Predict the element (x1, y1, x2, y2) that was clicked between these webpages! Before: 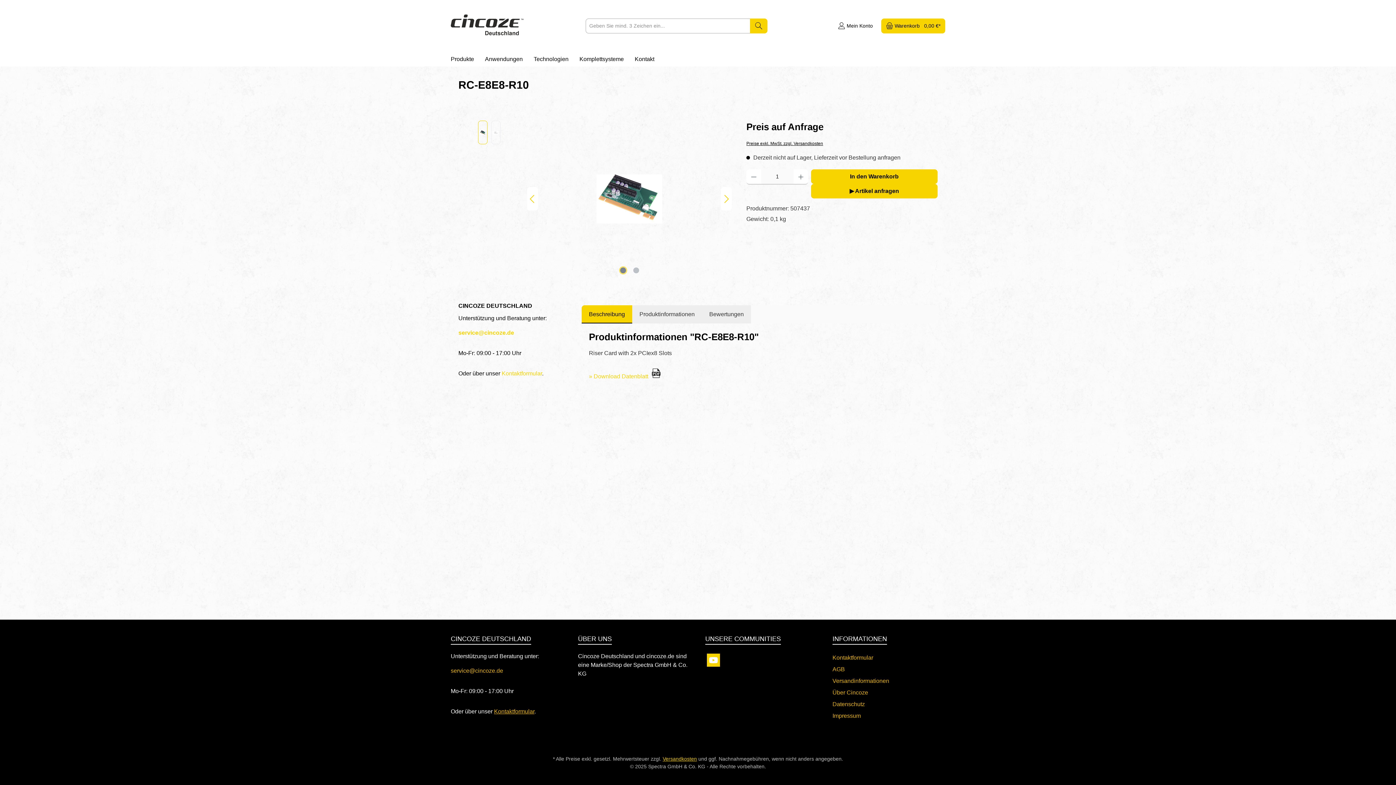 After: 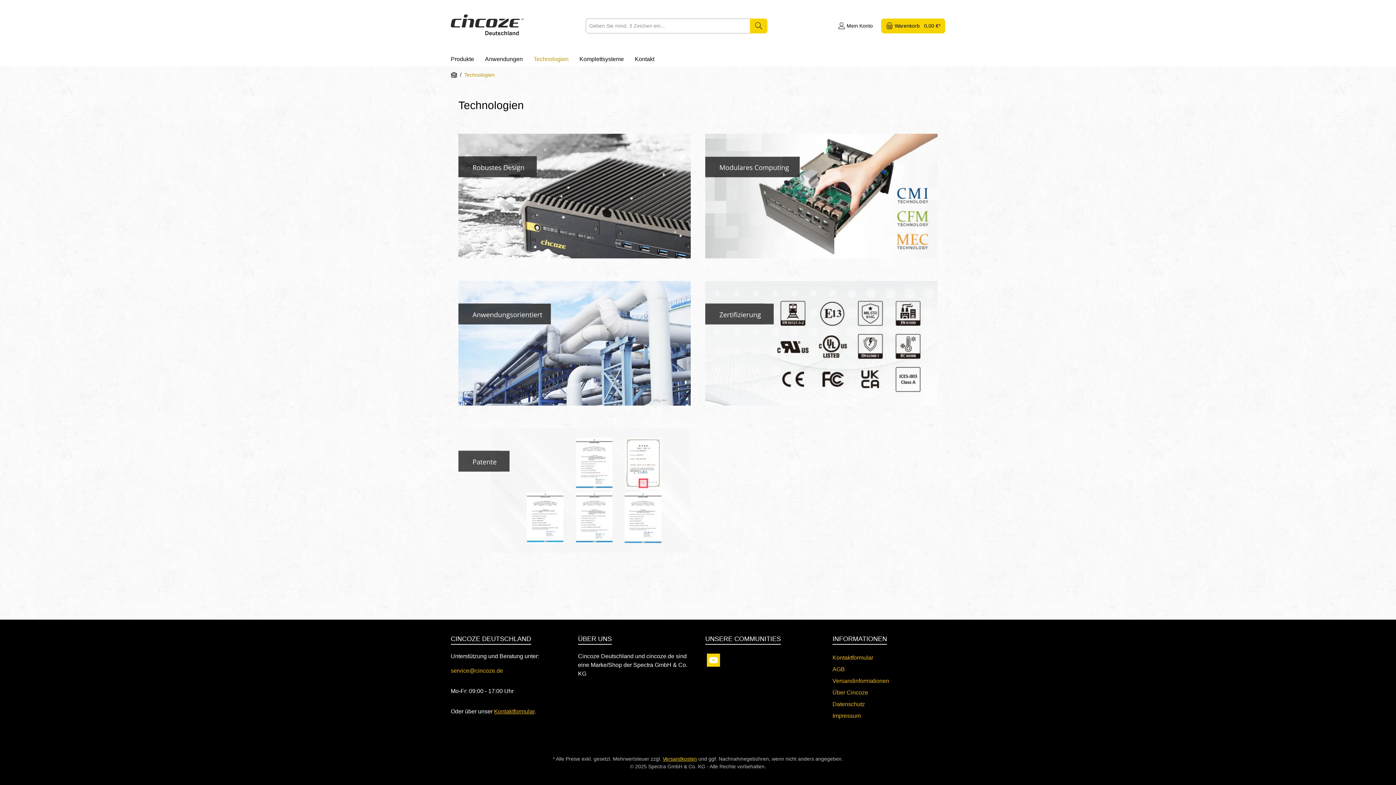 Action: bbox: (533, 52, 579, 66) label: Technologien